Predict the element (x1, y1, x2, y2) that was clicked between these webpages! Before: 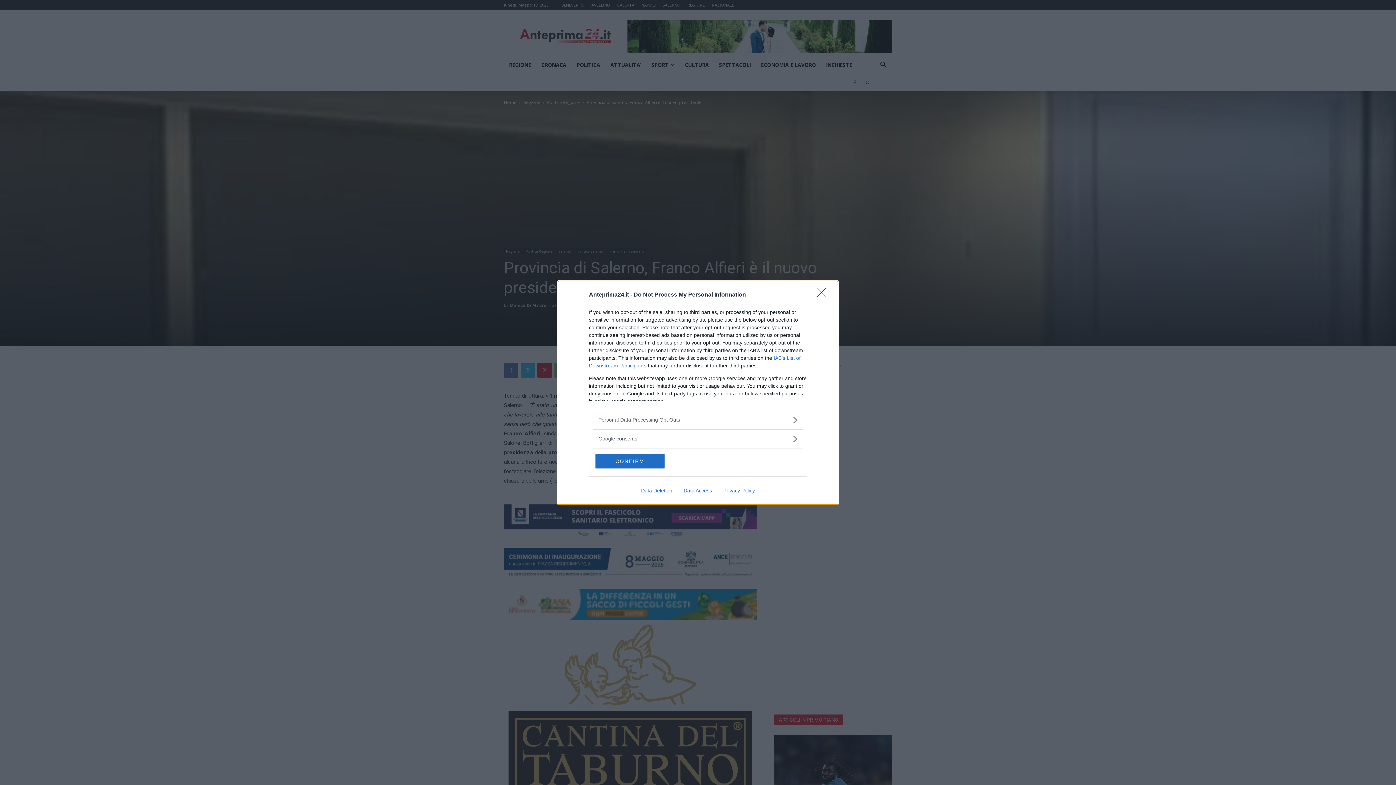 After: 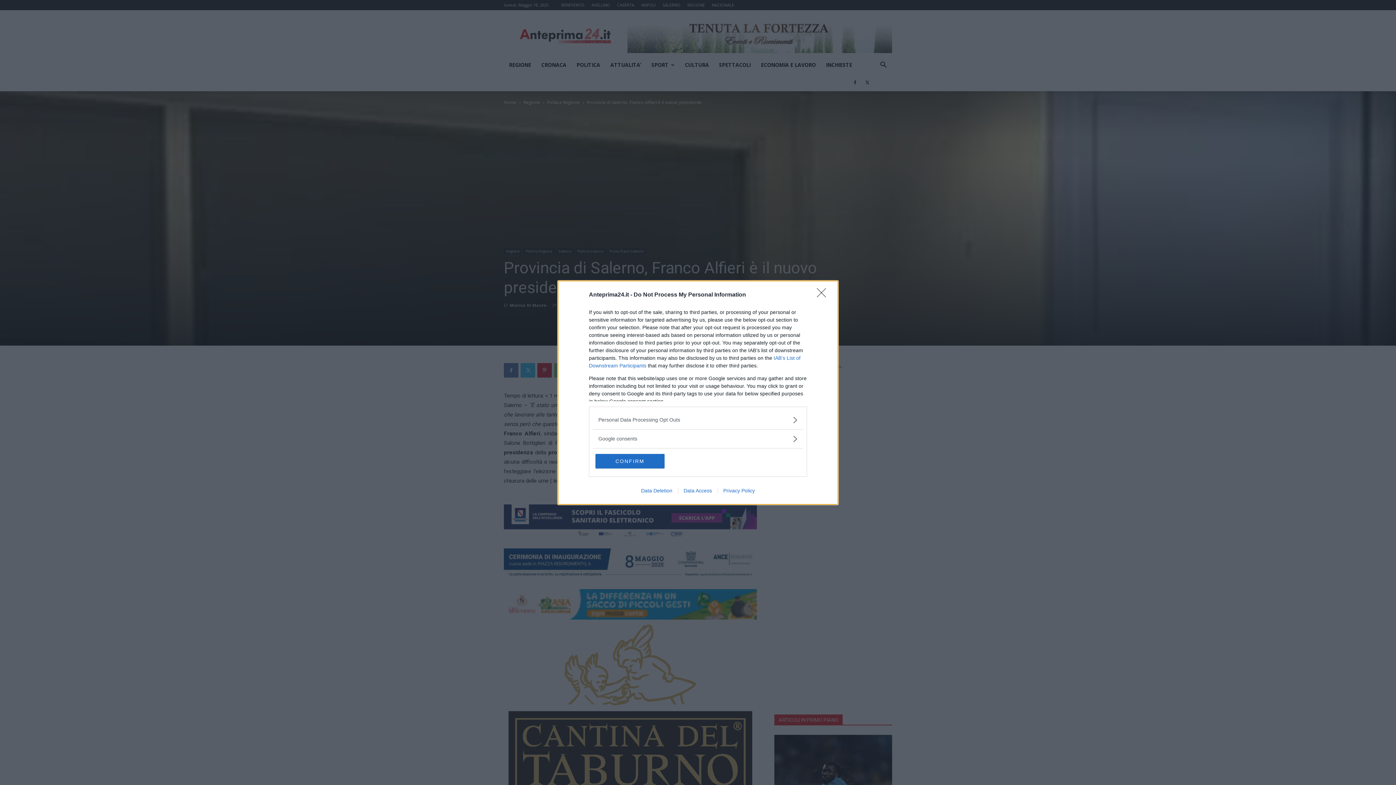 Action: label: Data Deletion bbox: (635, 487, 678, 493)